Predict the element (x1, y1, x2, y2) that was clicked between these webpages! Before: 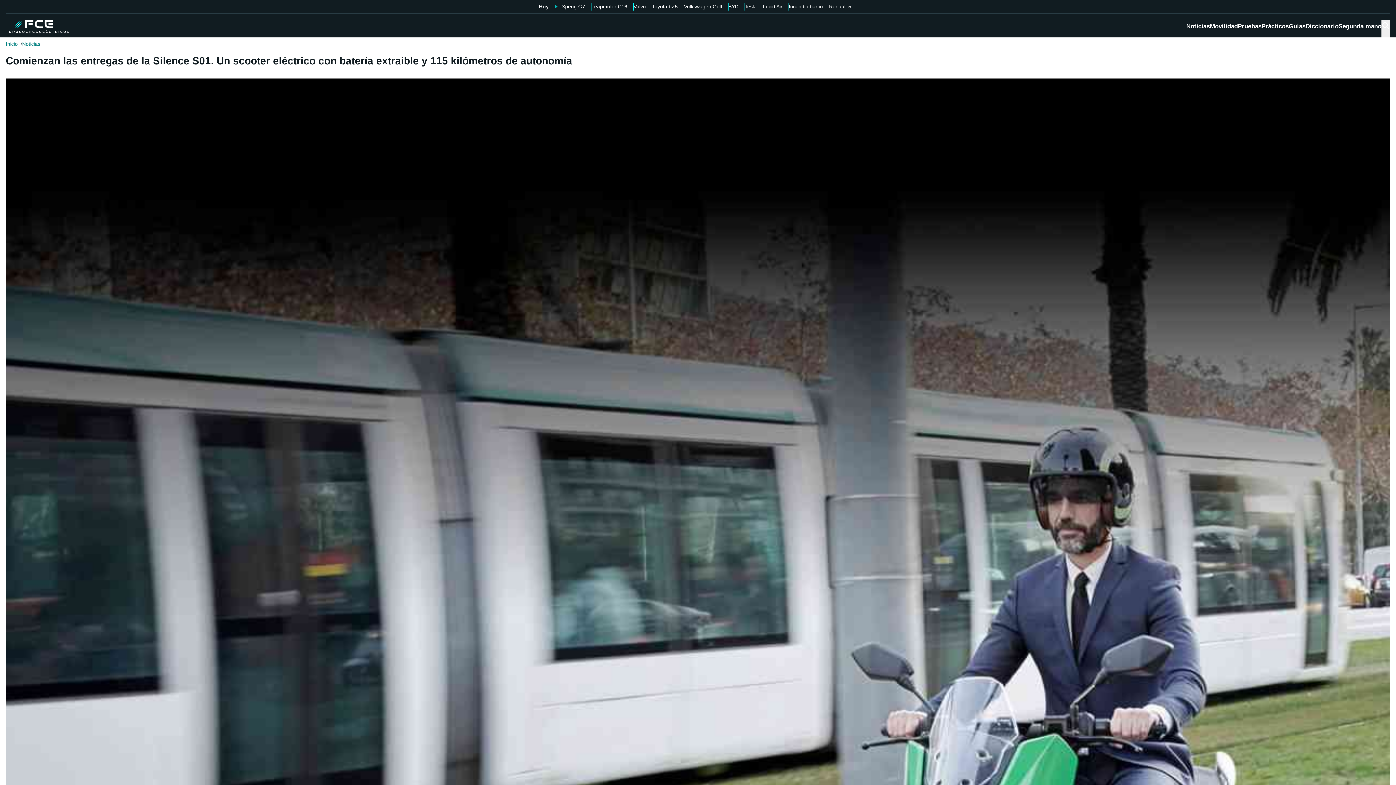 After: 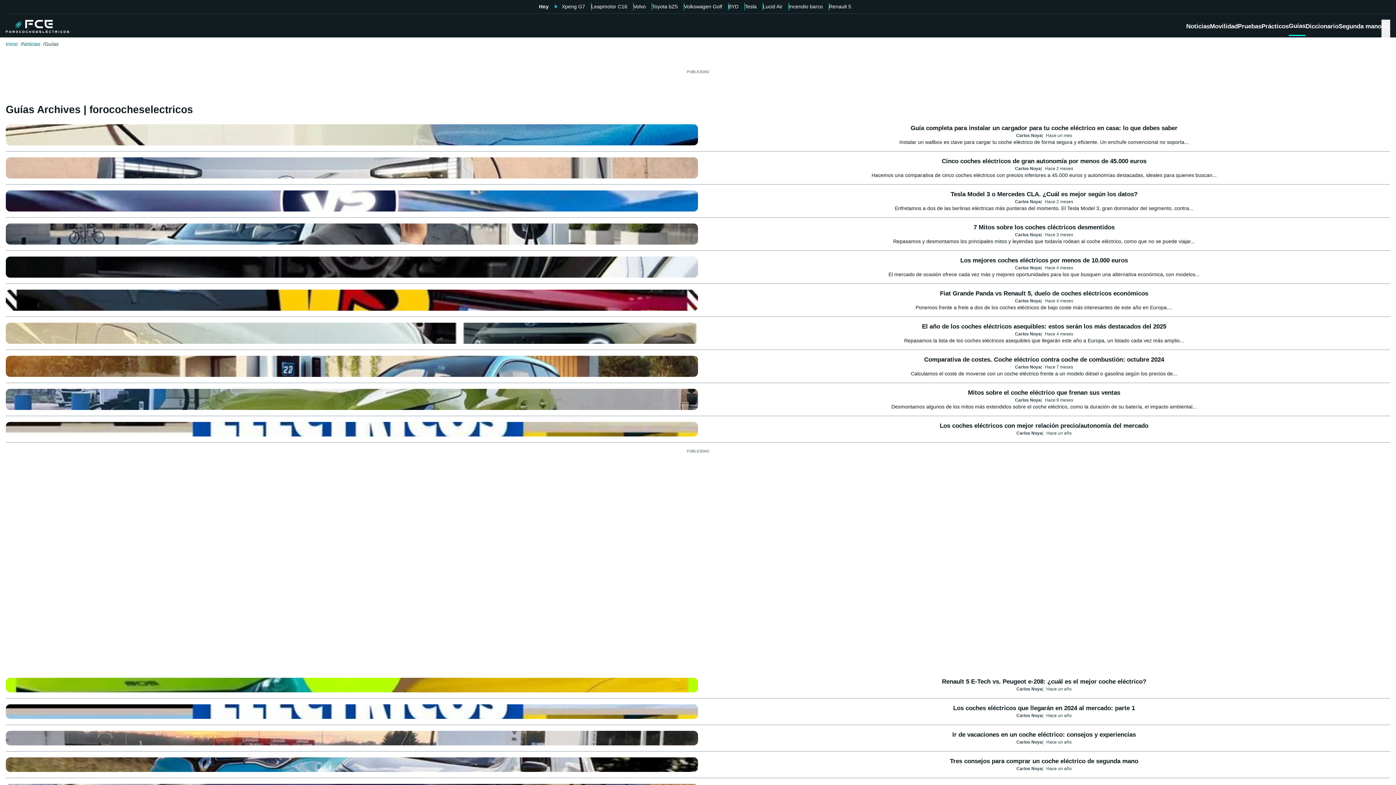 Action: label: Guías bbox: (1289, 21, 1305, 35)